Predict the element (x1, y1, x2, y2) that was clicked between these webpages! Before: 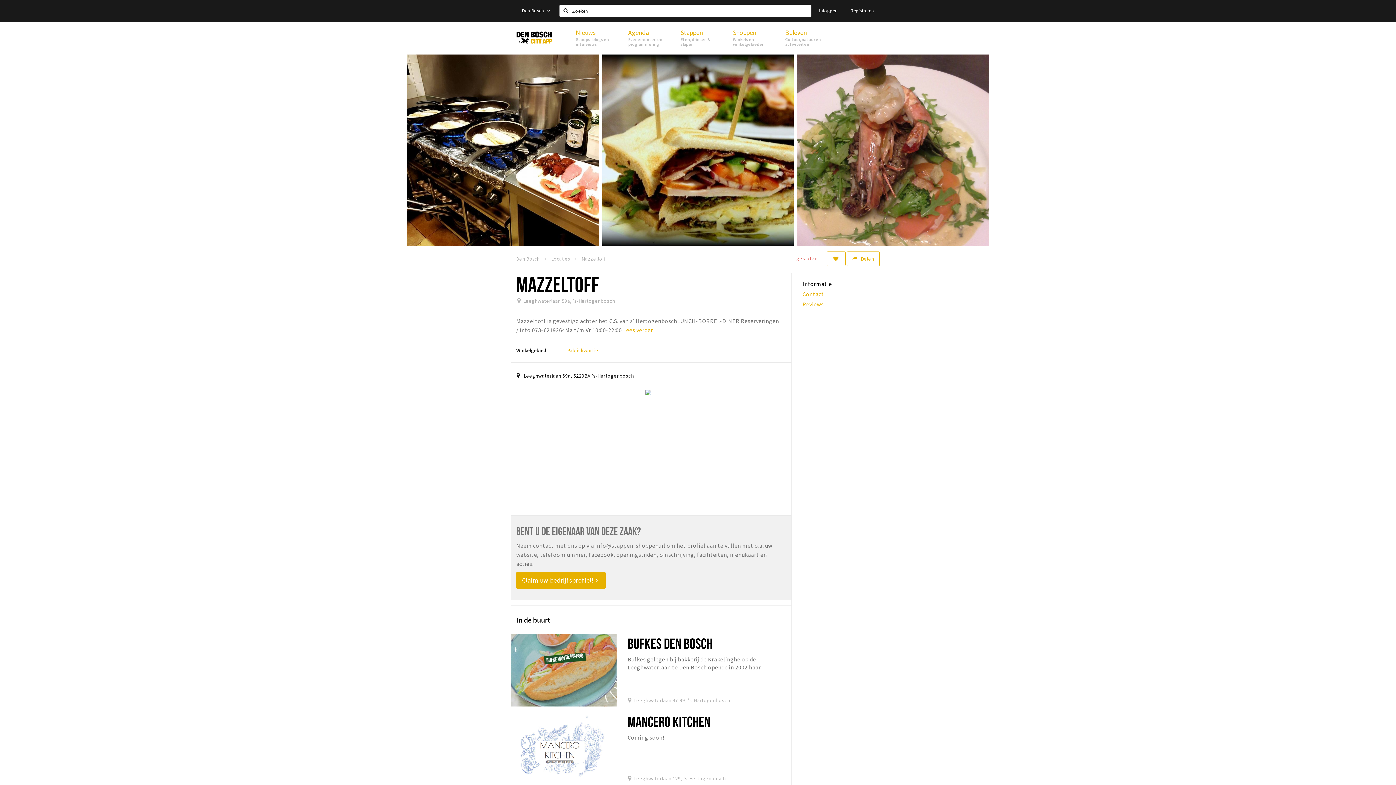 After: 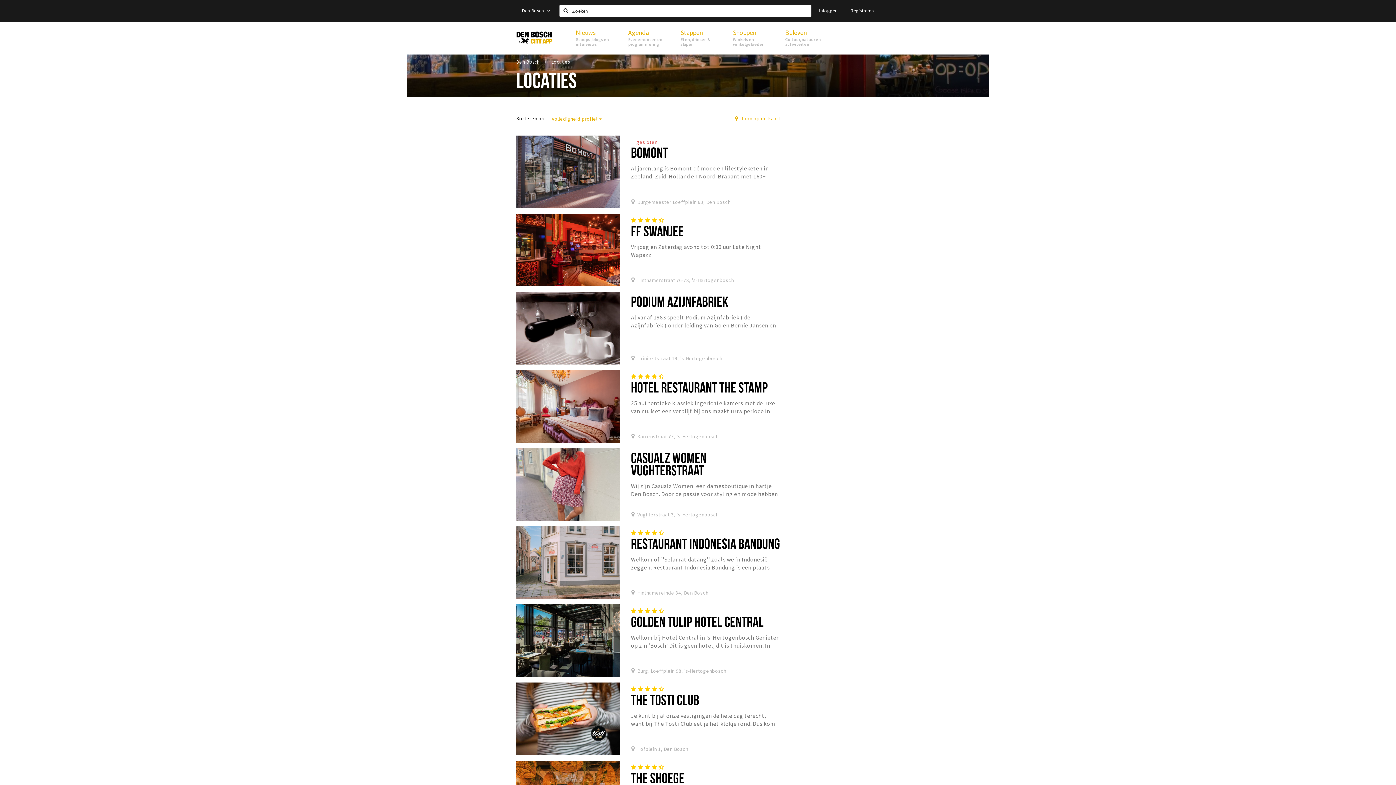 Action: bbox: (551, 252, 580, 265) label: Locaties 